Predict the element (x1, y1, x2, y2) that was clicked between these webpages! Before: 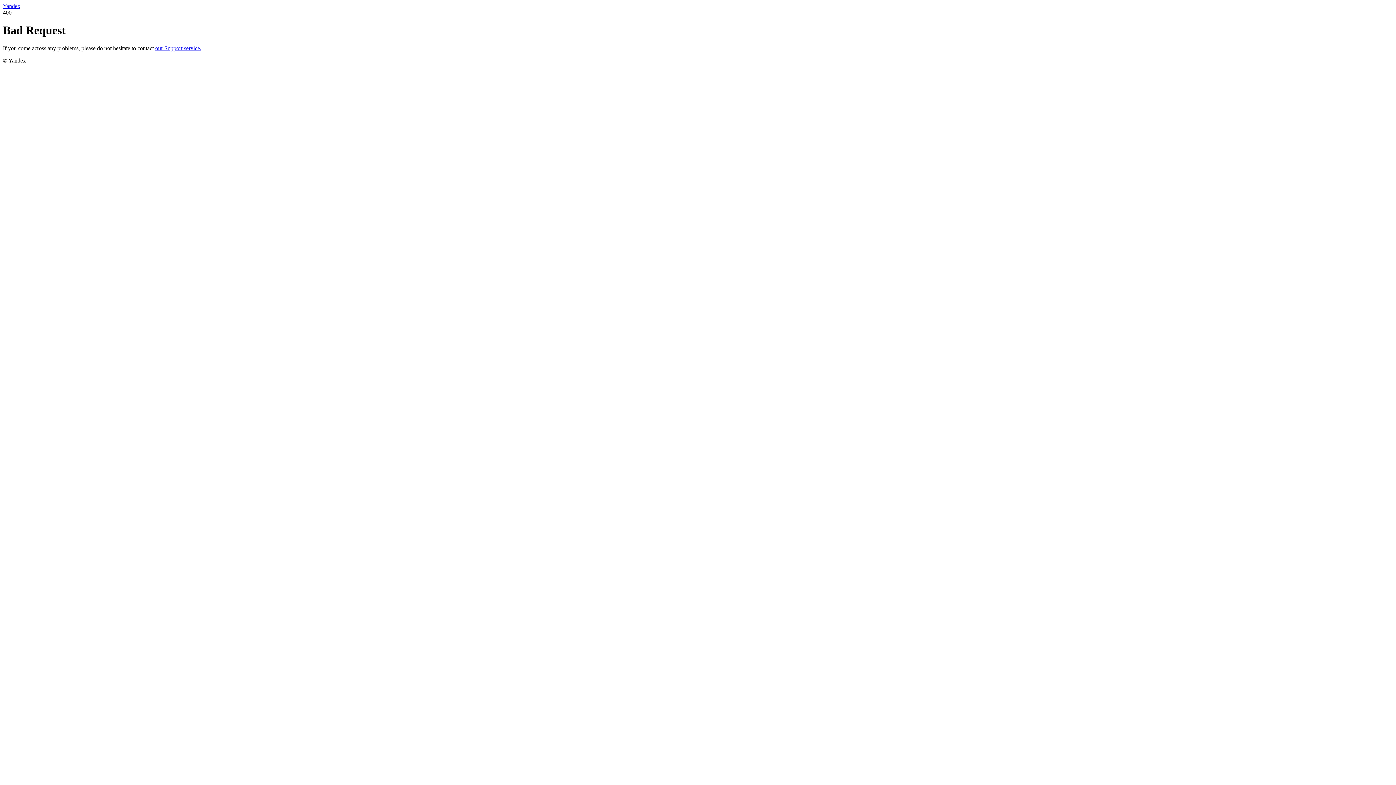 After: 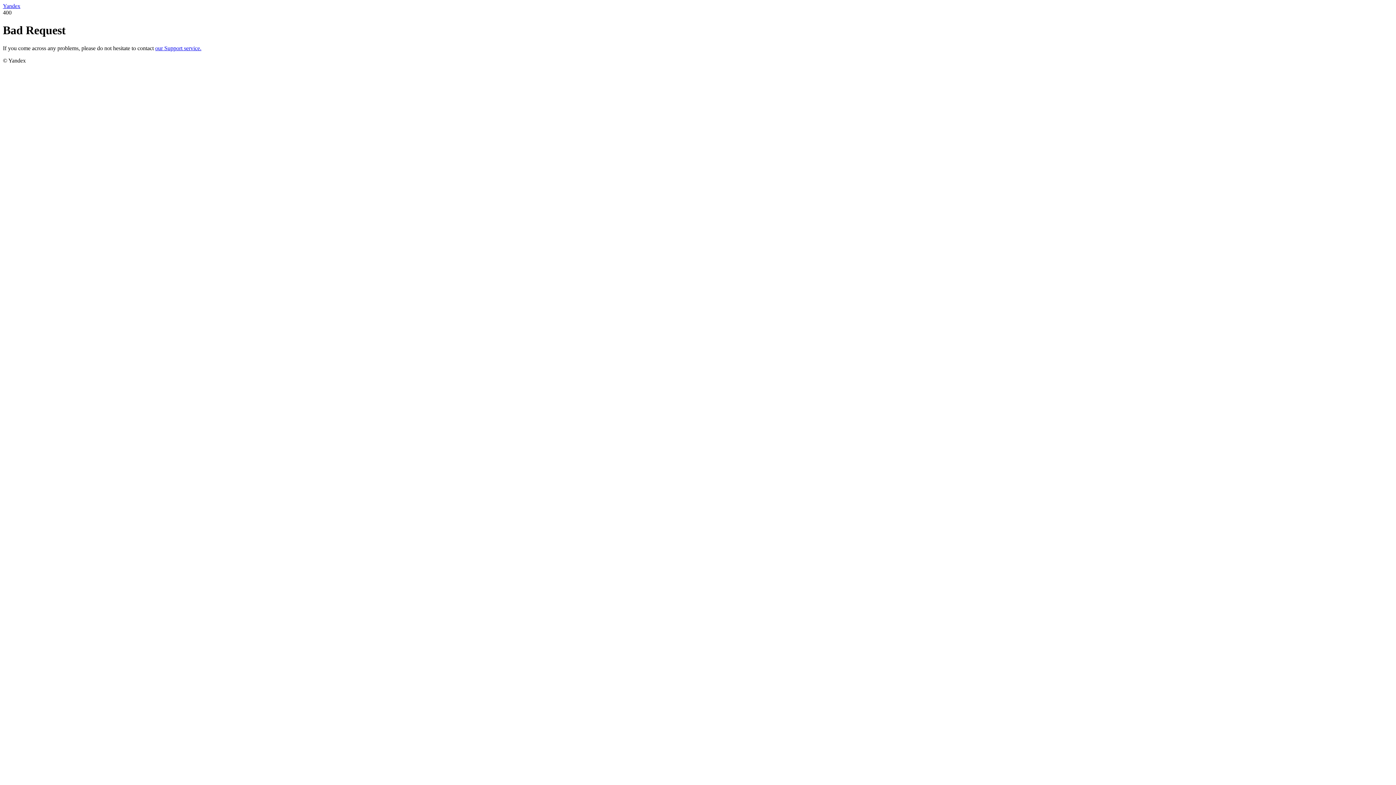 Action: bbox: (2, 2, 20, 9) label: Yandex